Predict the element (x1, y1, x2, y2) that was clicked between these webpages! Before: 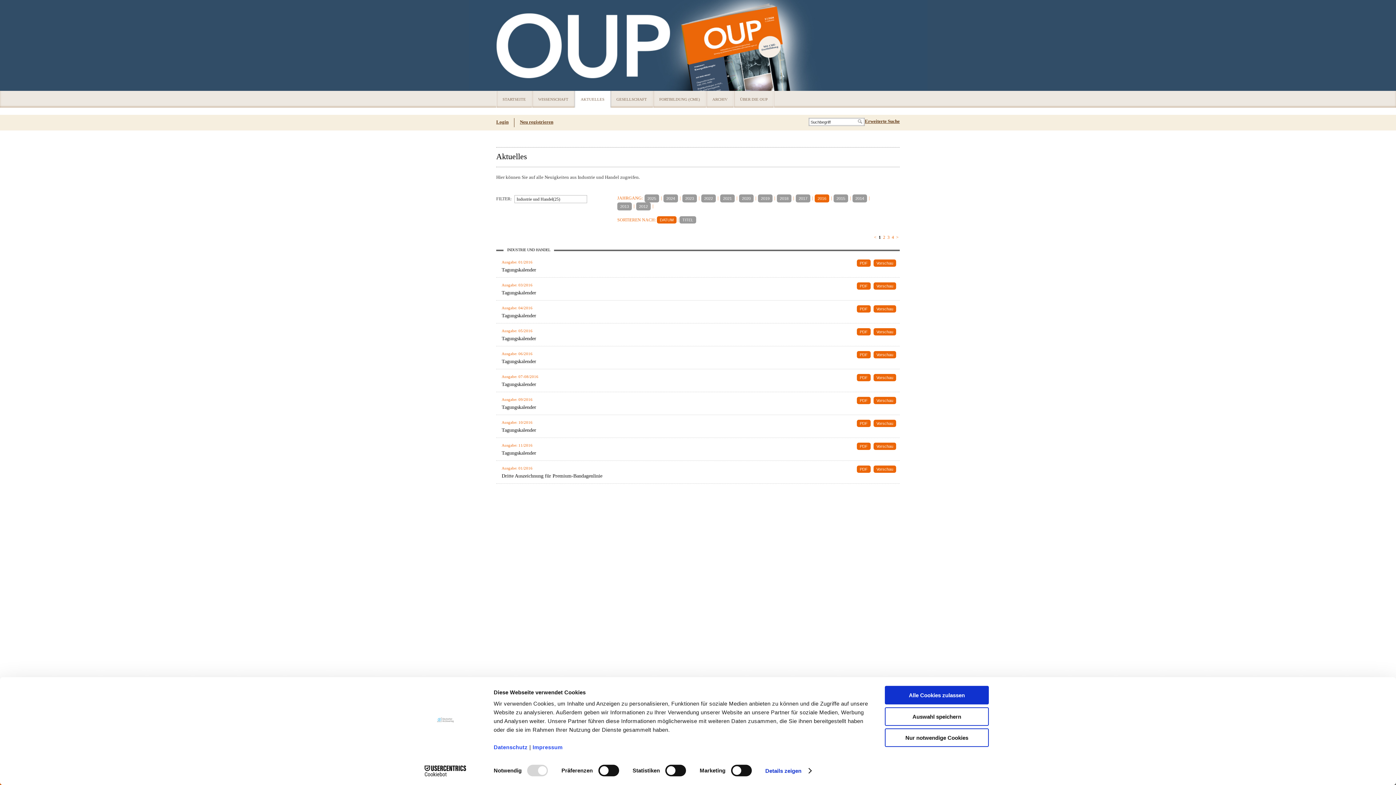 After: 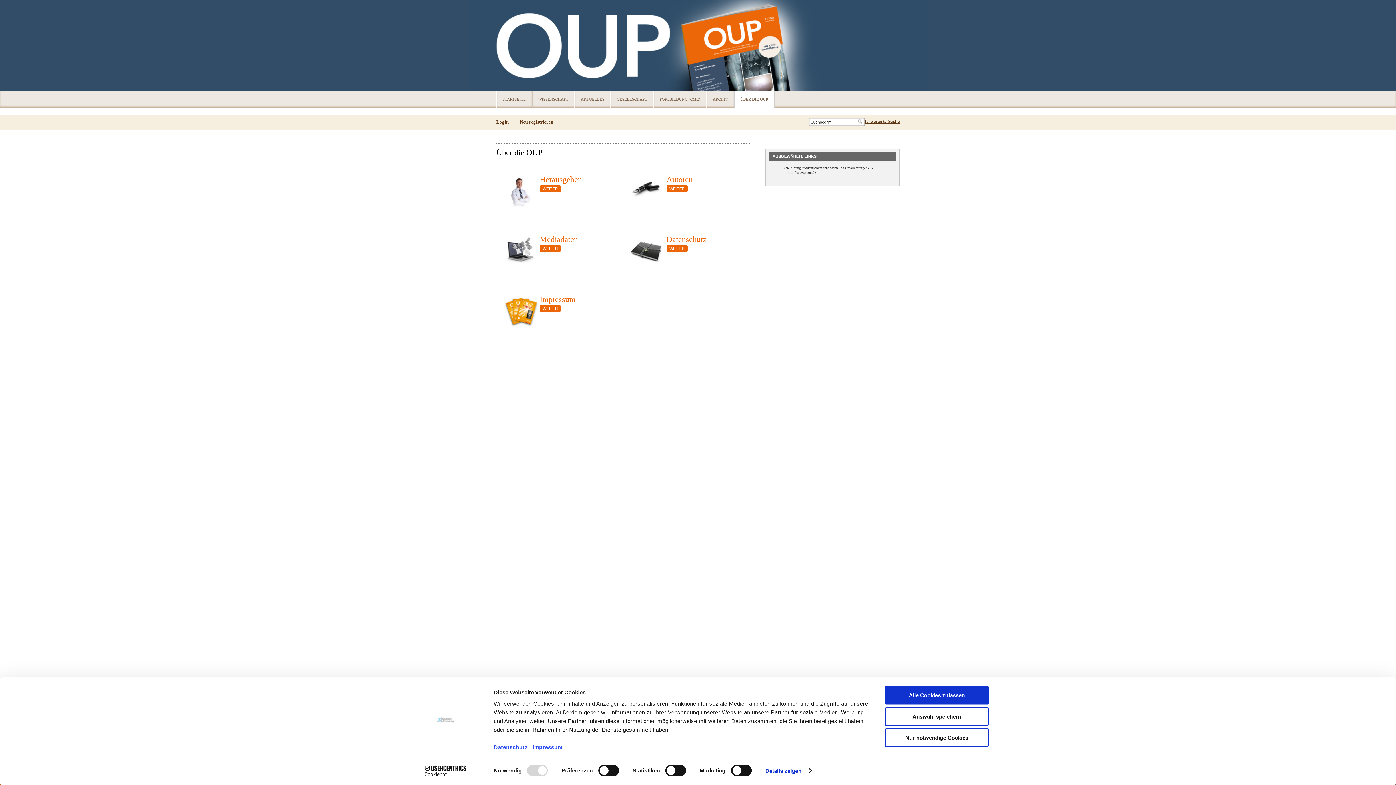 Action: bbox: (734, 90, 774, 107) label: ÜBER DIE OUP